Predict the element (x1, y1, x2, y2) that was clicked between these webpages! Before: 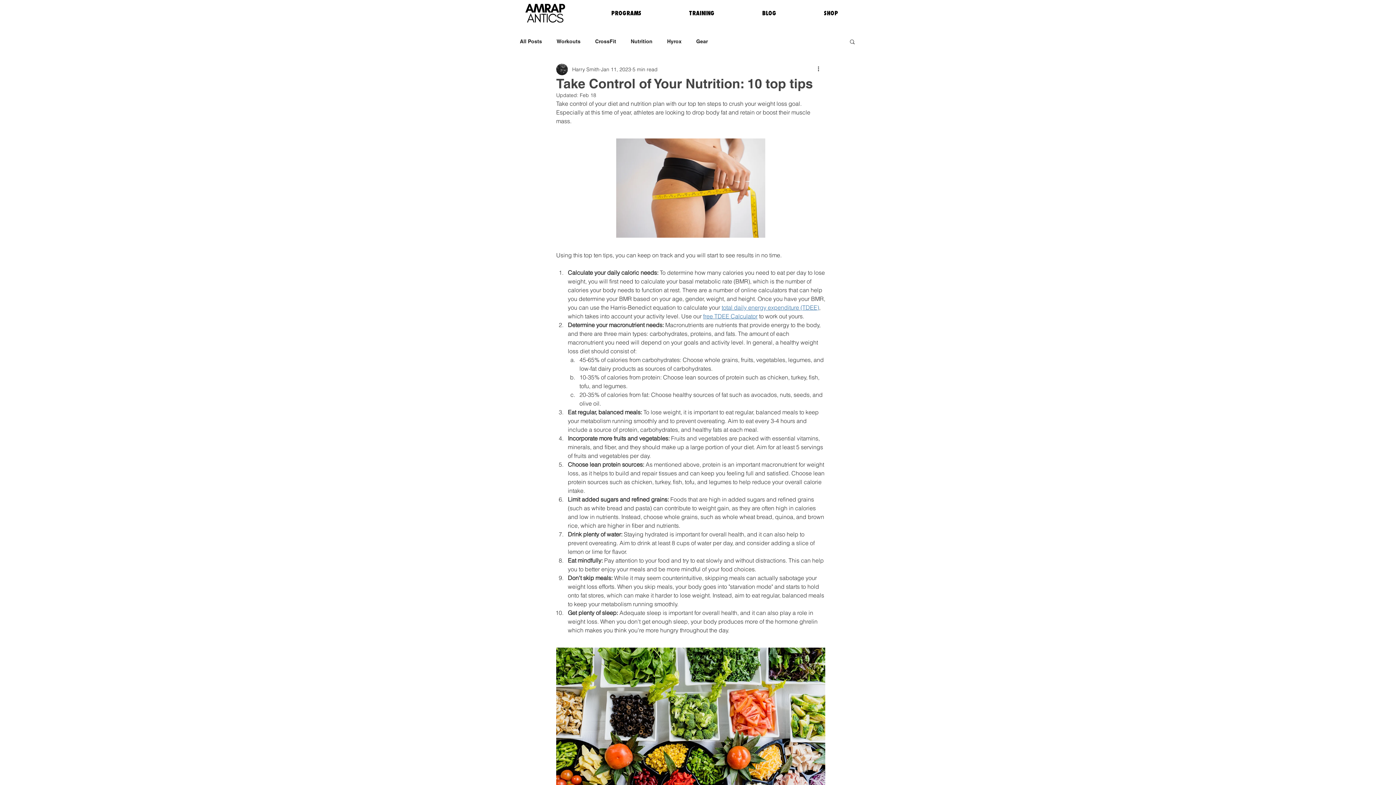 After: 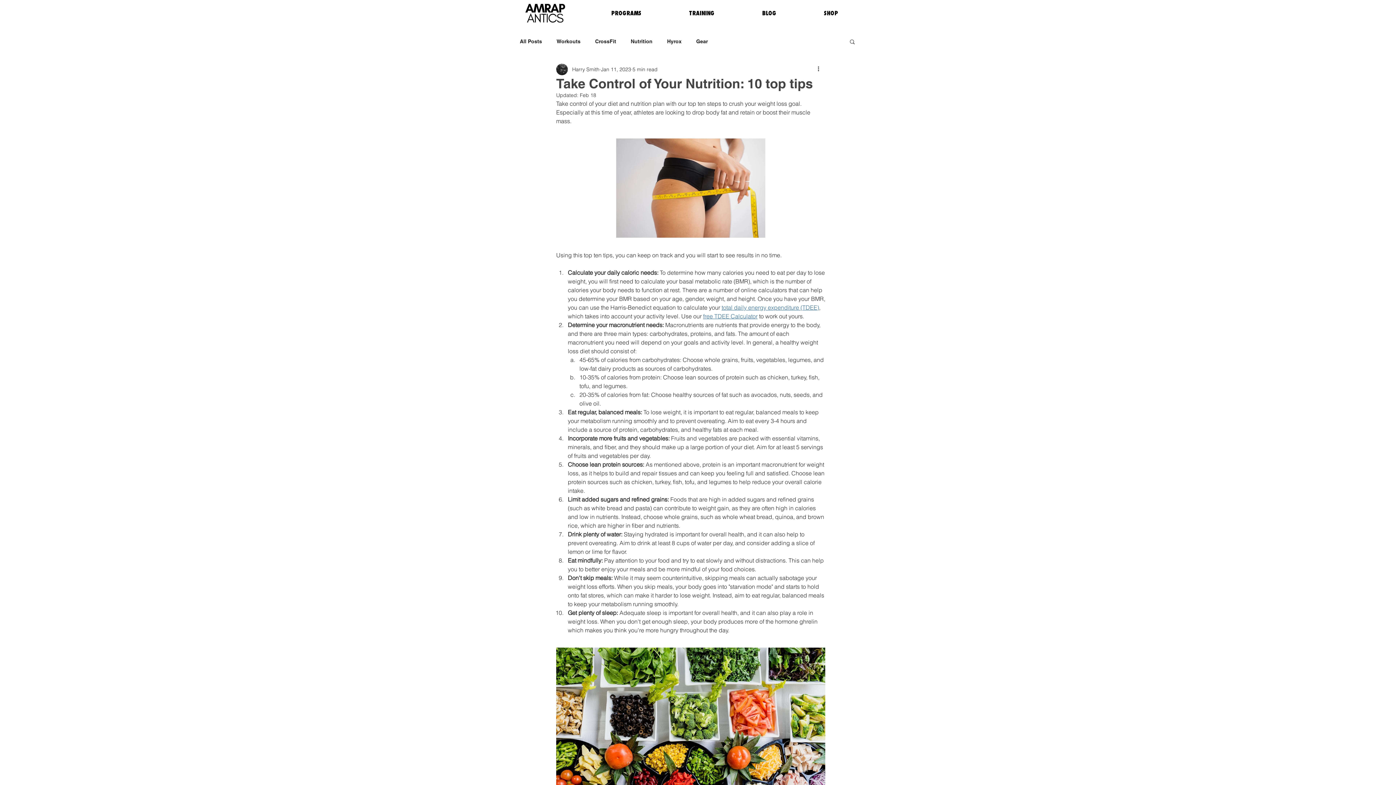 Action: label: Search bbox: (849, 38, 856, 44)